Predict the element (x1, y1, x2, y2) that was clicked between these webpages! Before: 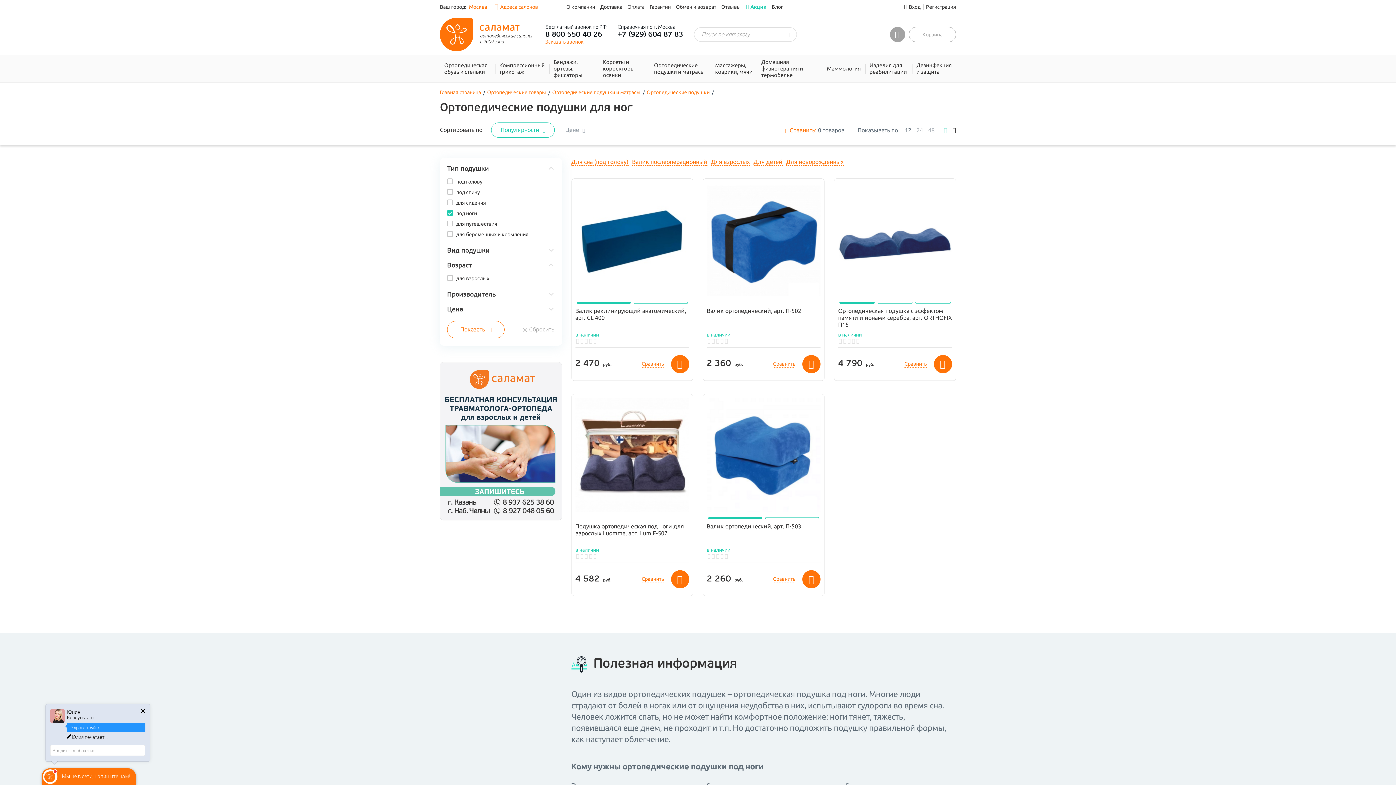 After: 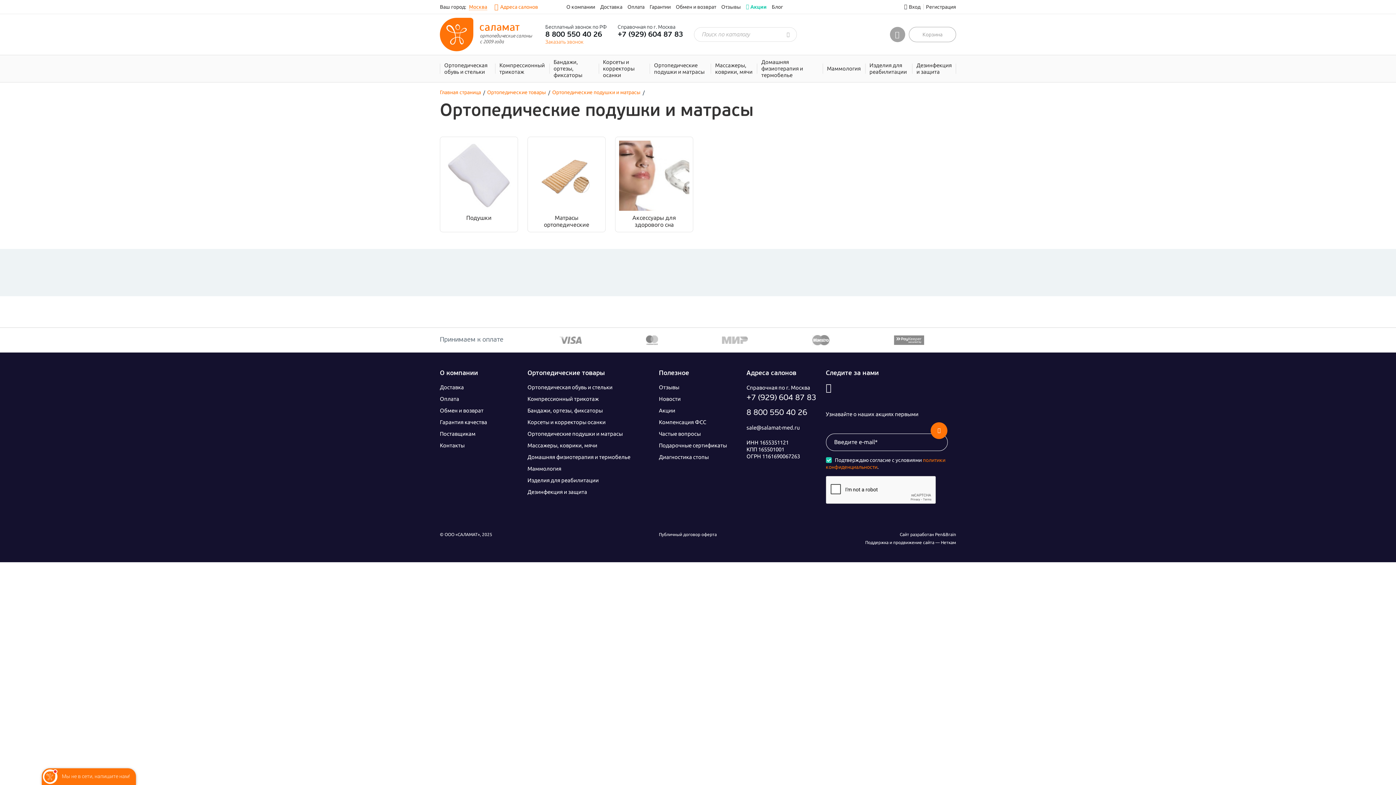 Action: bbox: (649, 58, 710, 78) label: Ортопедические подушки и матрасы